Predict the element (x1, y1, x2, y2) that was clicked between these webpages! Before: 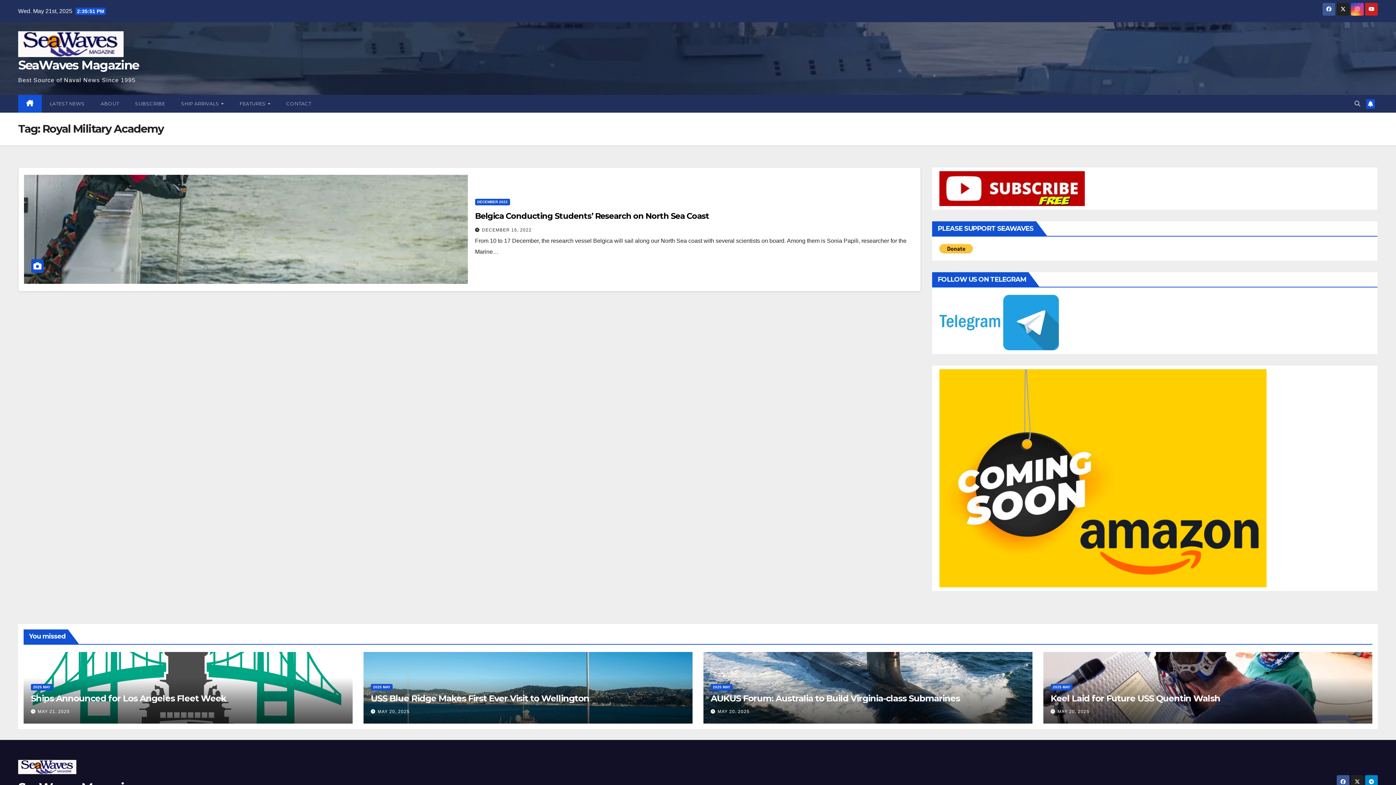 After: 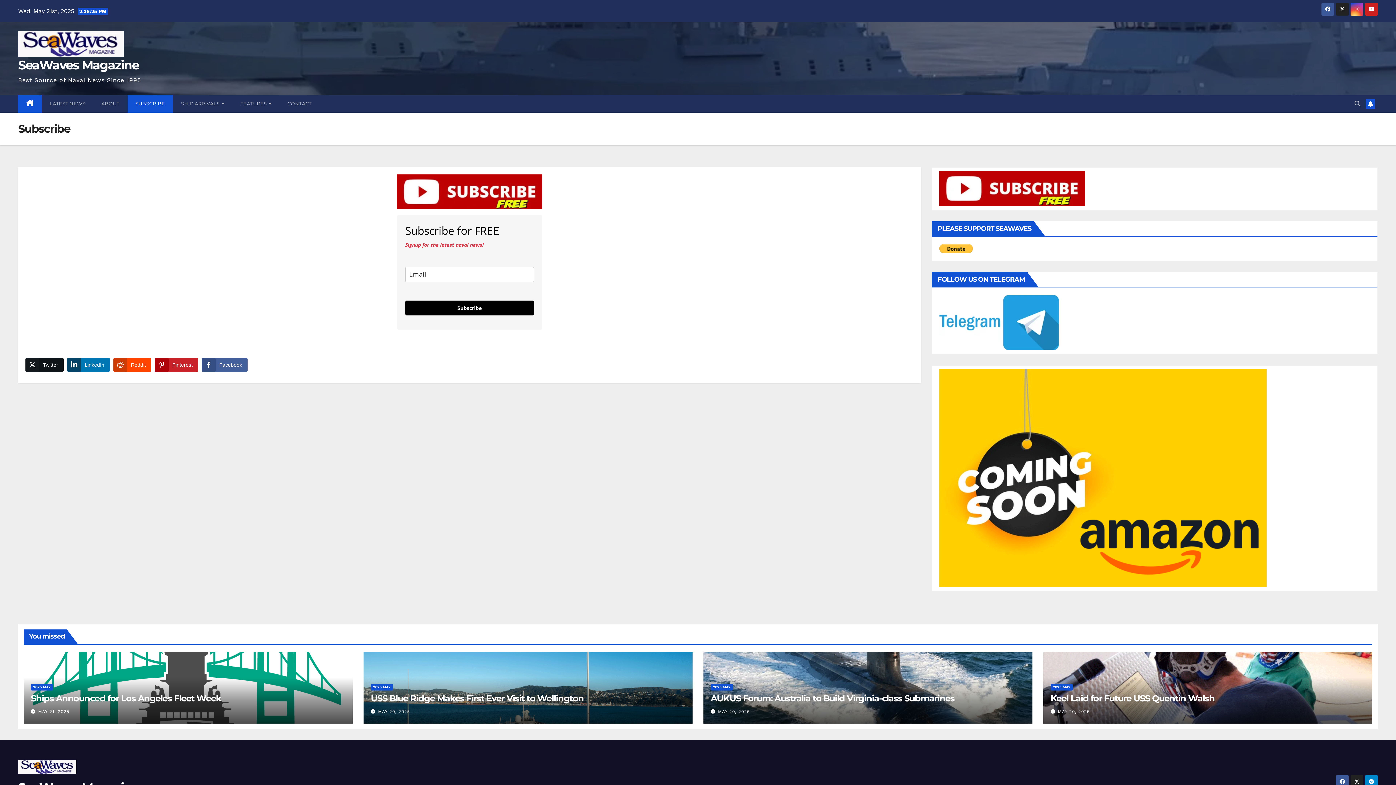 Action: bbox: (939, 185, 1085, 191)